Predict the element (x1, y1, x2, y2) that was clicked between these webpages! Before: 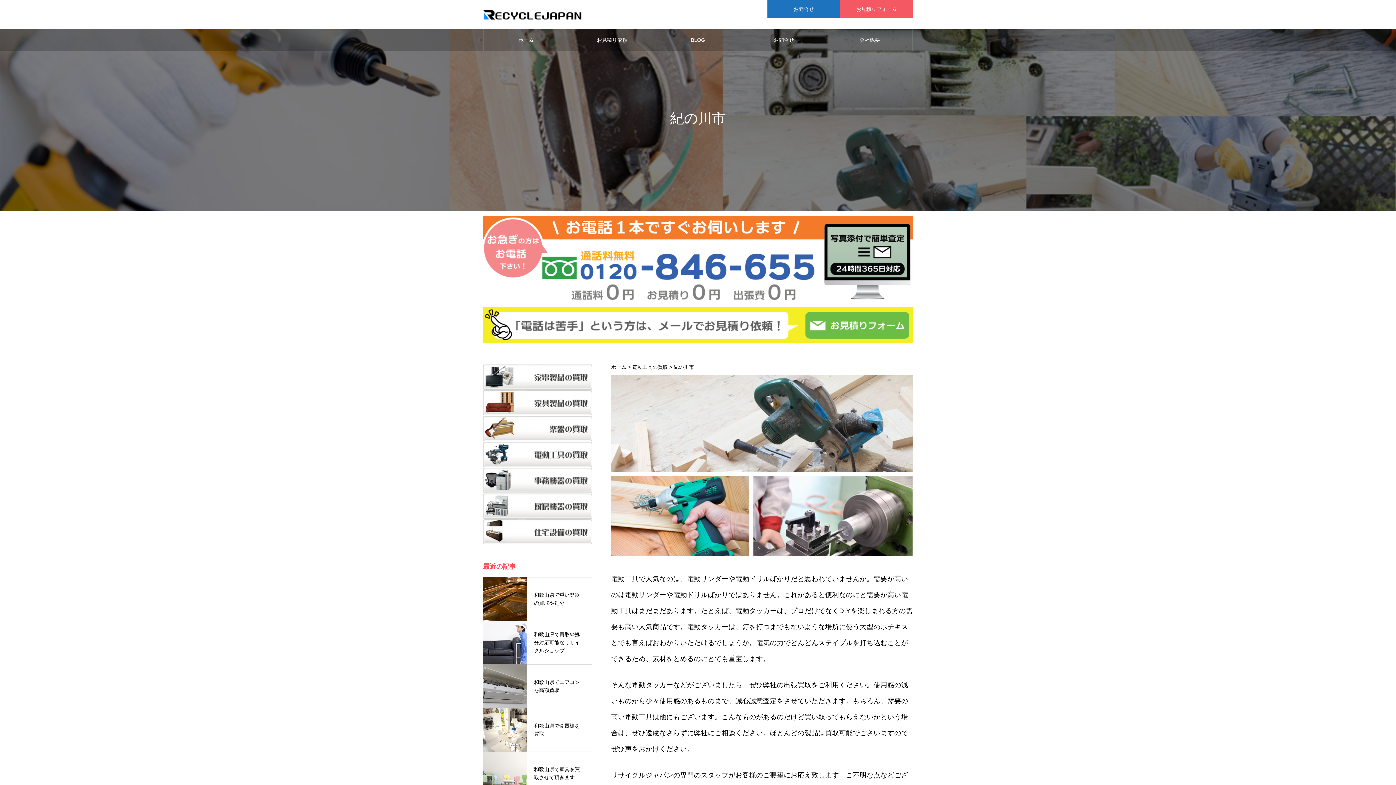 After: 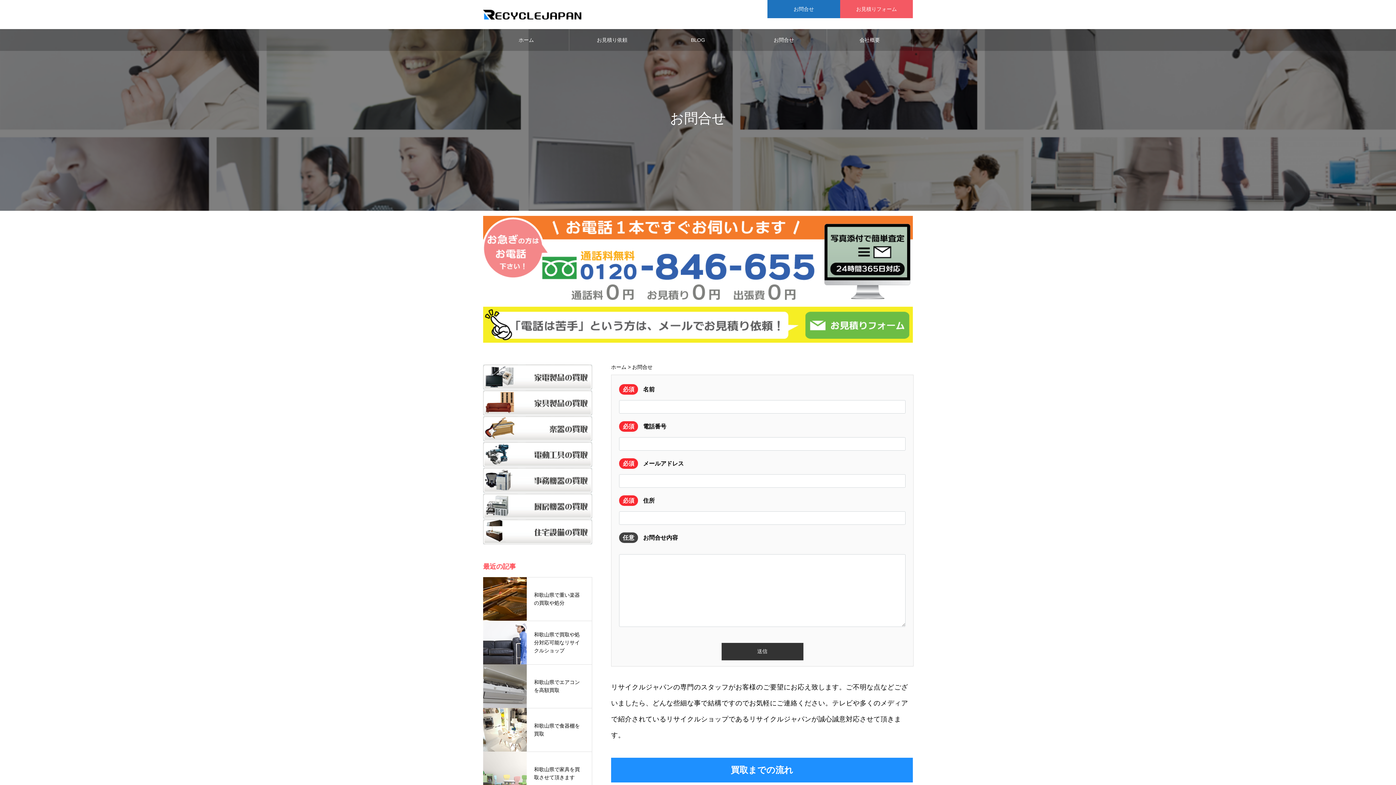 Action: bbox: (741, 29, 826, 50) label: お問合せ